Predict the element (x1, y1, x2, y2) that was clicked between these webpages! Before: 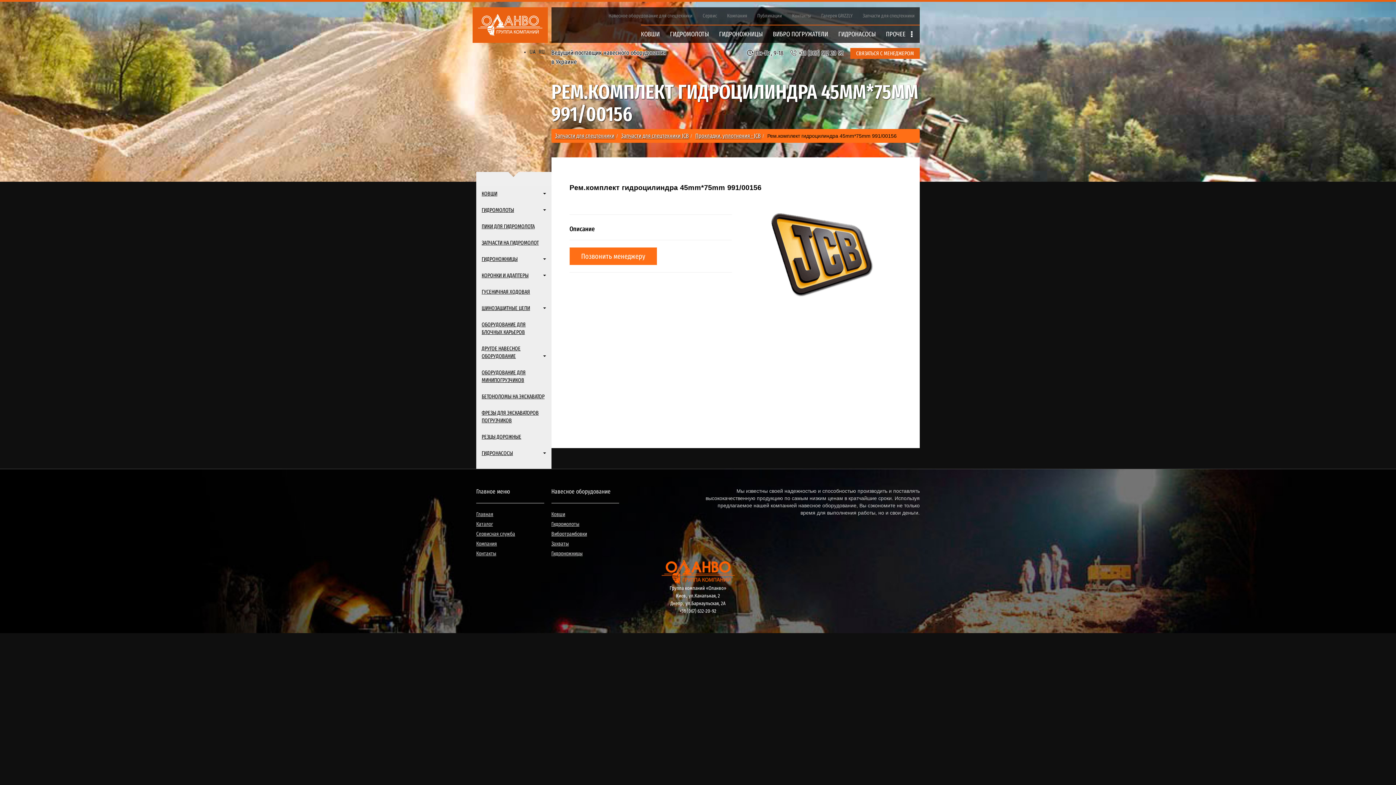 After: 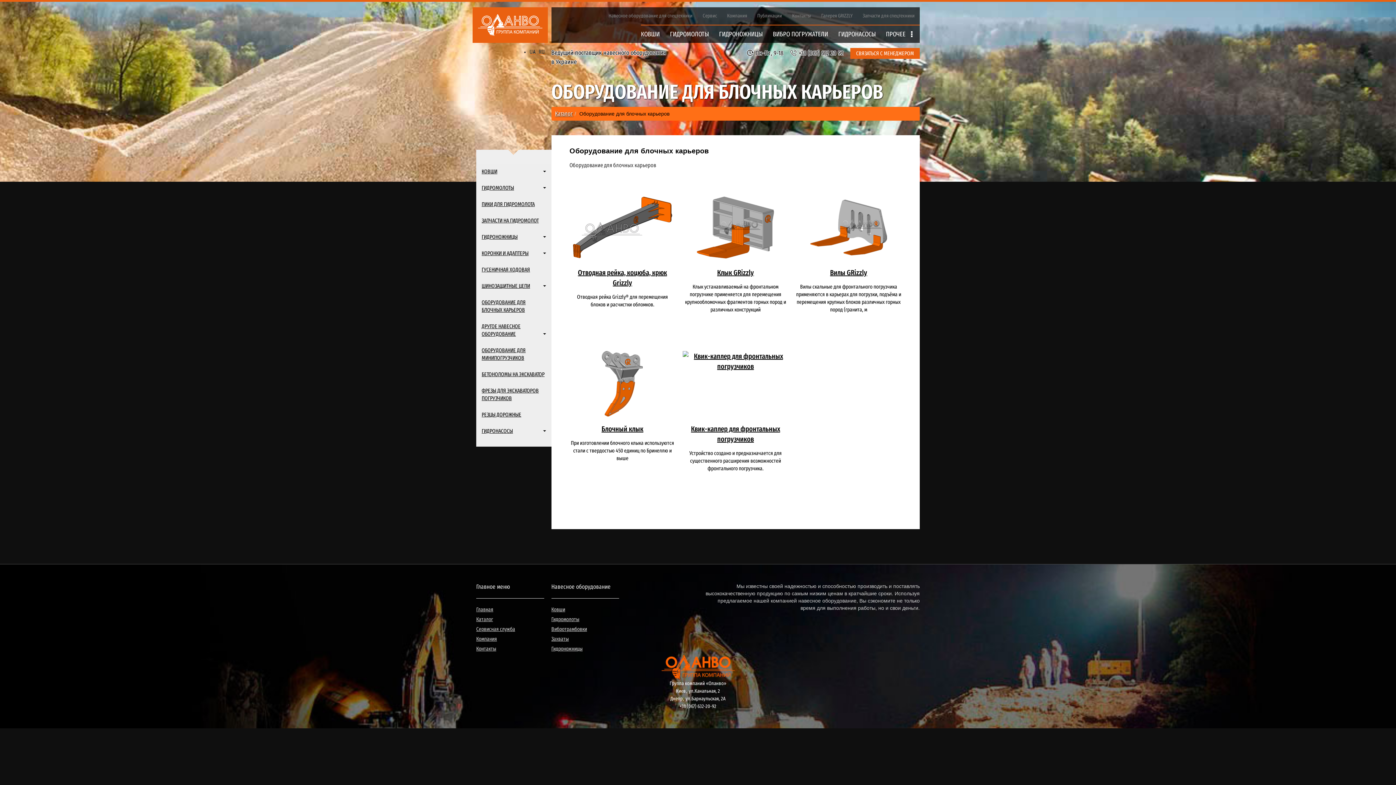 Action: bbox: (476, 316, 551, 340) label: ОБОРУДОВАНИЕ ДЛЯ БЛОЧНЫХ КАРЬЕРОВ